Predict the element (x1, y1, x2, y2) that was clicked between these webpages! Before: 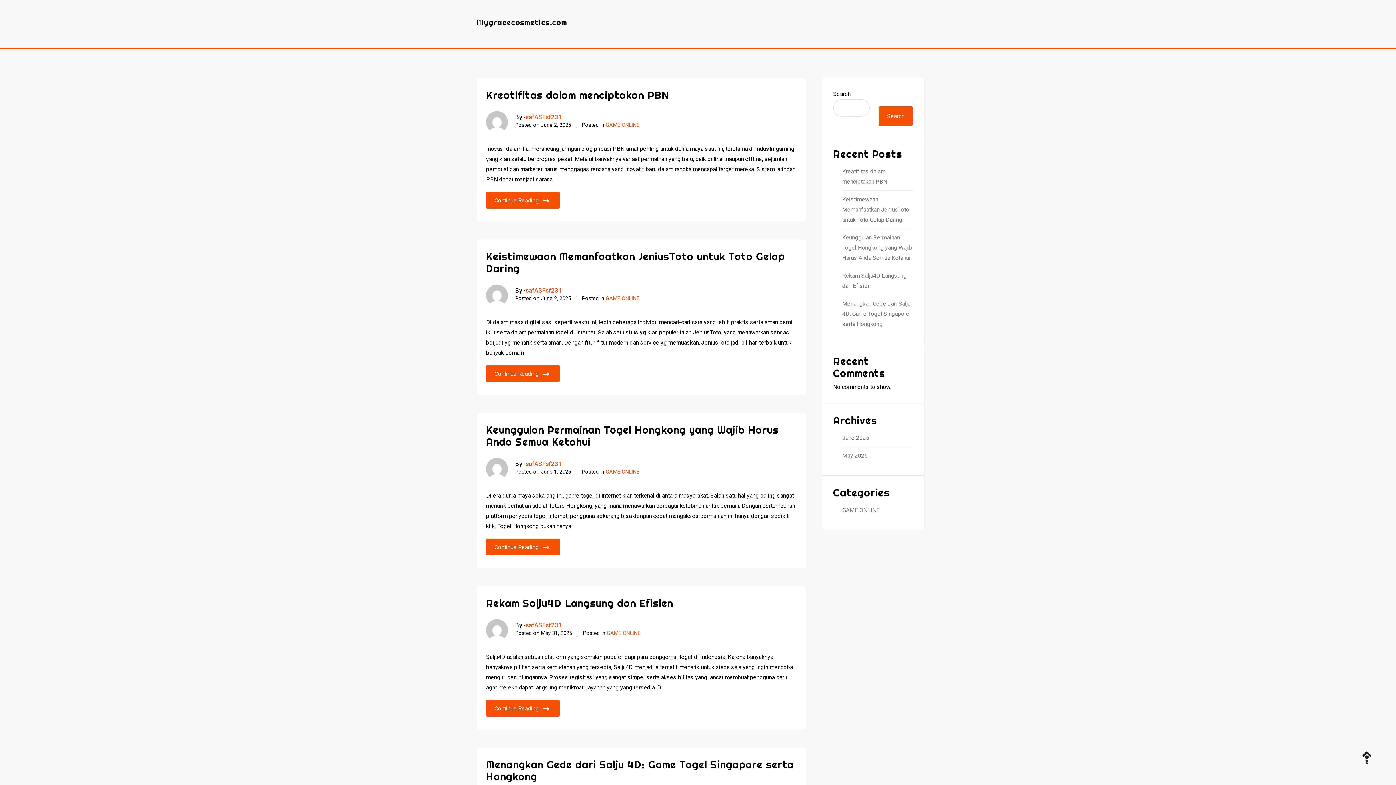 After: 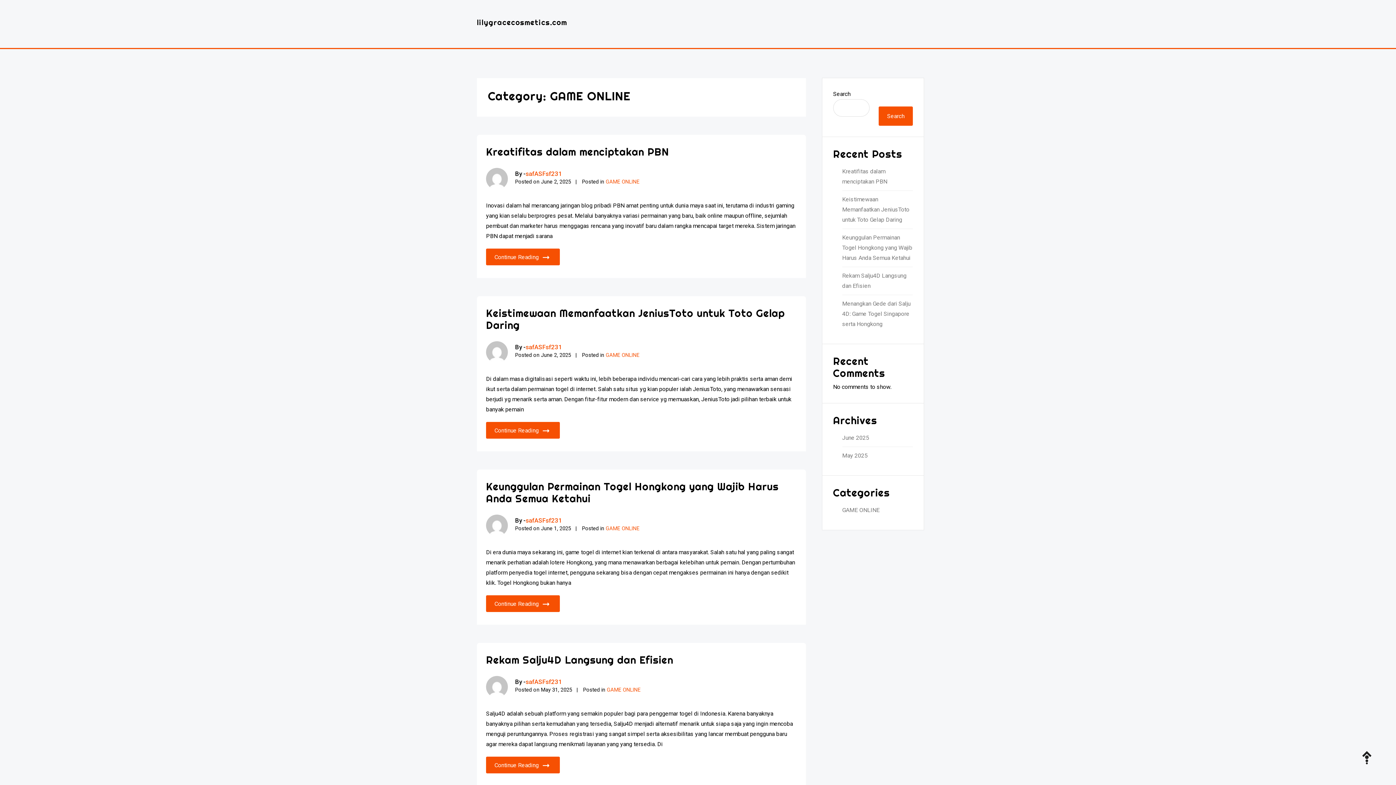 Action: label: GAME ONLINE bbox: (606, 630, 640, 636)